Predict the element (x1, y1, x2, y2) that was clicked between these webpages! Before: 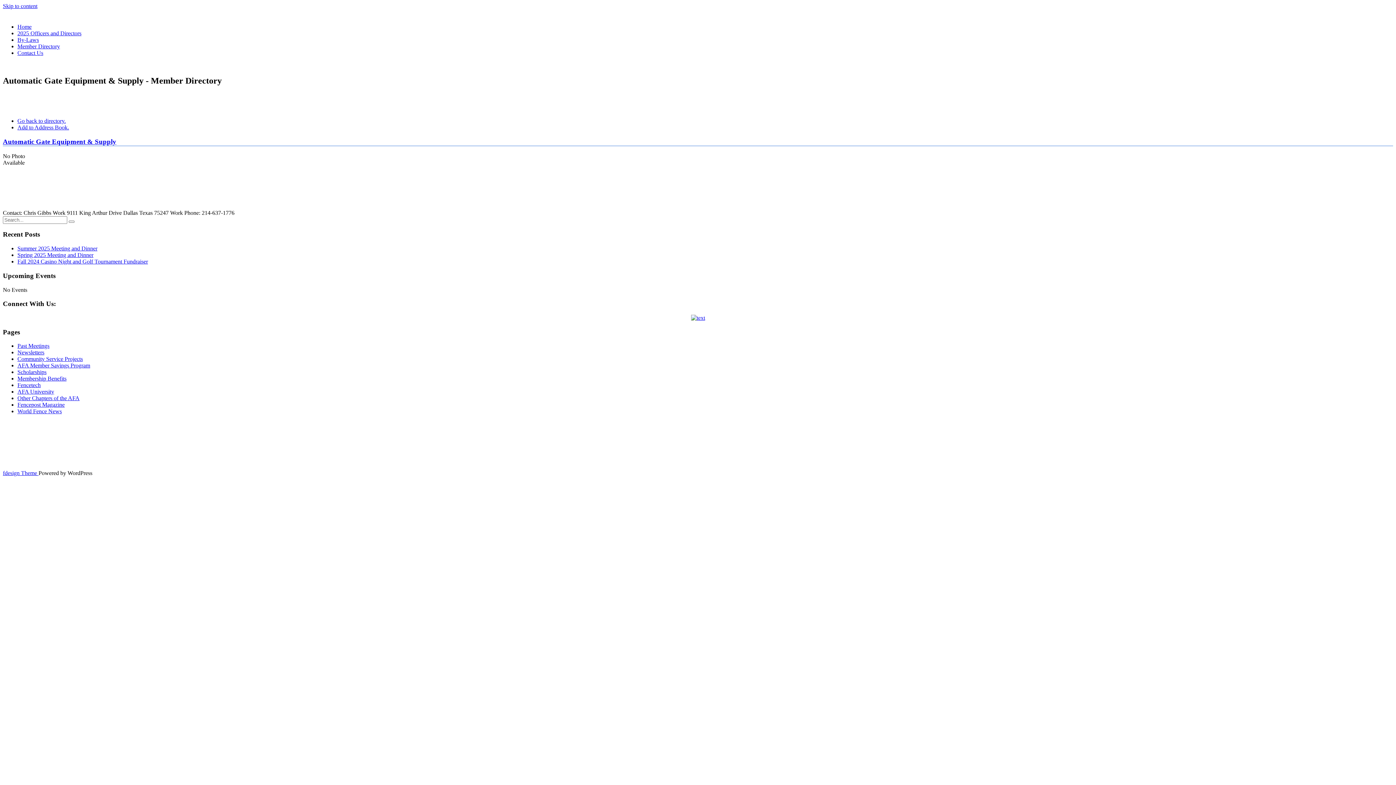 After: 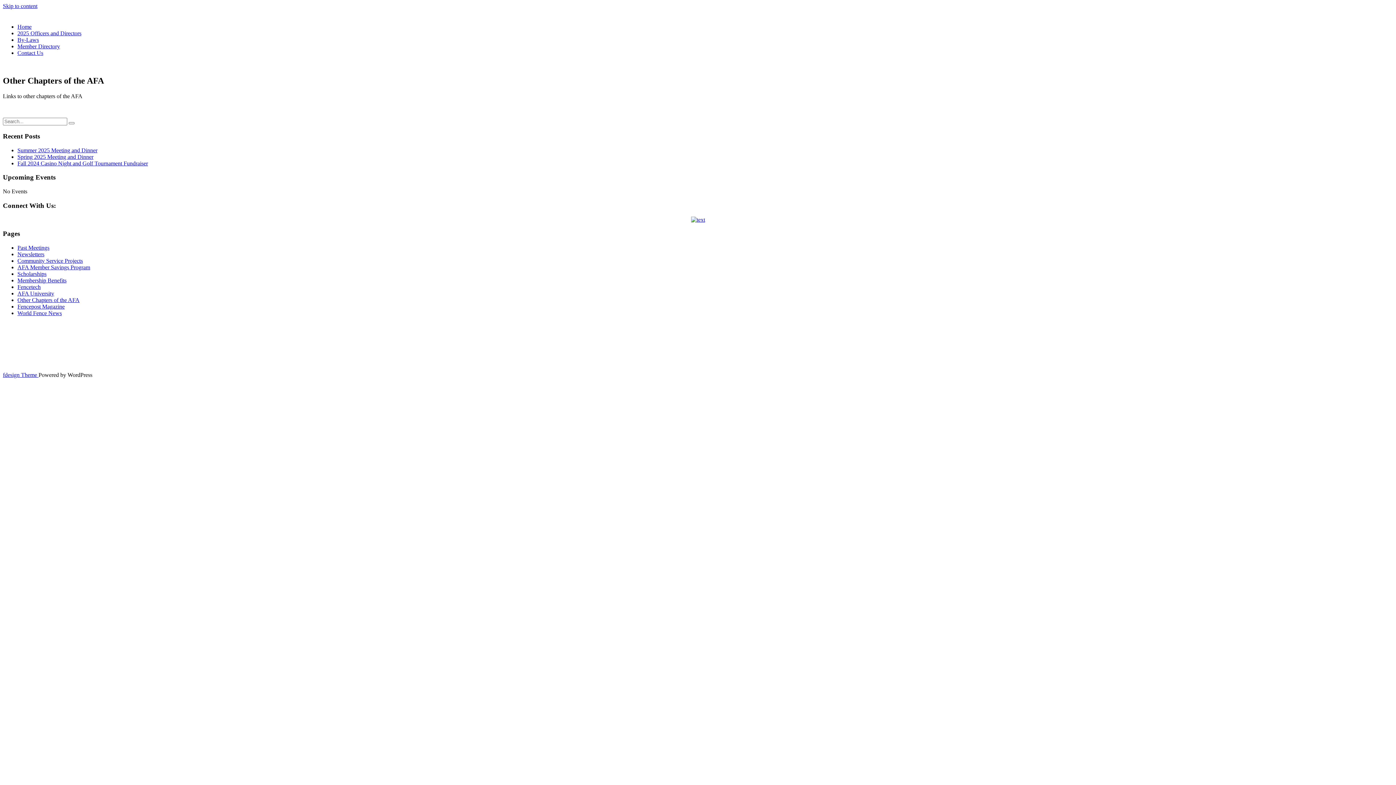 Action: bbox: (17, 395, 79, 401) label: Other Chapters of the AFA